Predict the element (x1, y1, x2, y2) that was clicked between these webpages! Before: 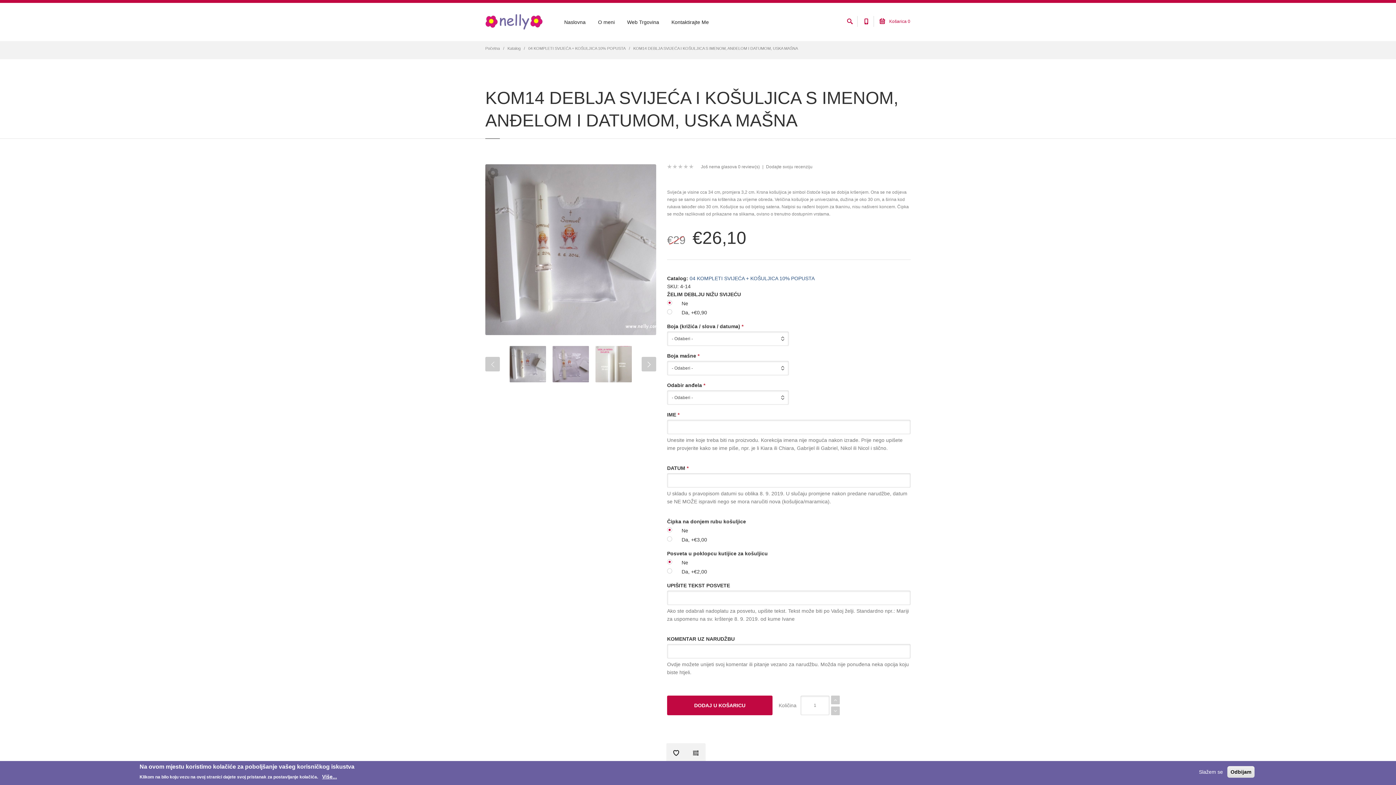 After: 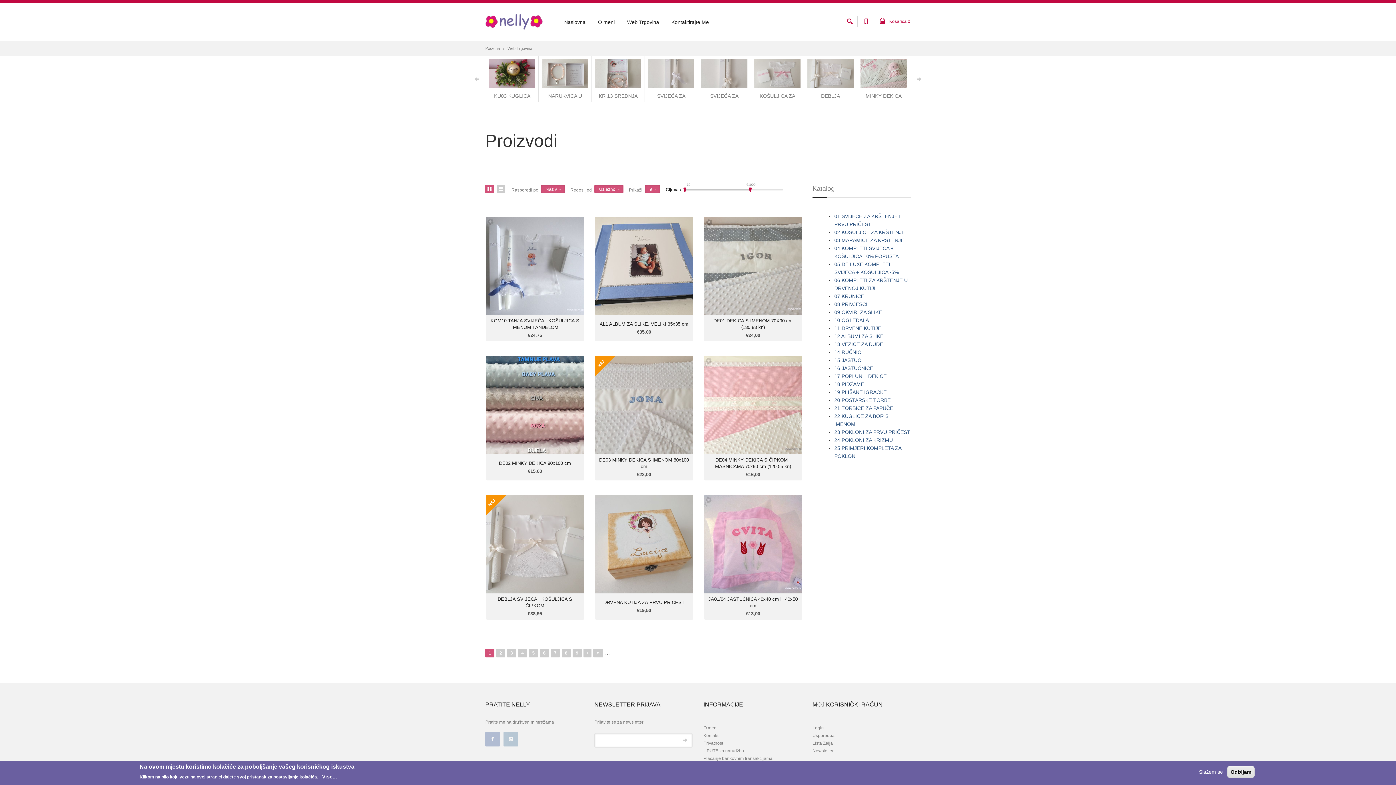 Action: label: Web Trgovina bbox: (622, 14, 664, 30)